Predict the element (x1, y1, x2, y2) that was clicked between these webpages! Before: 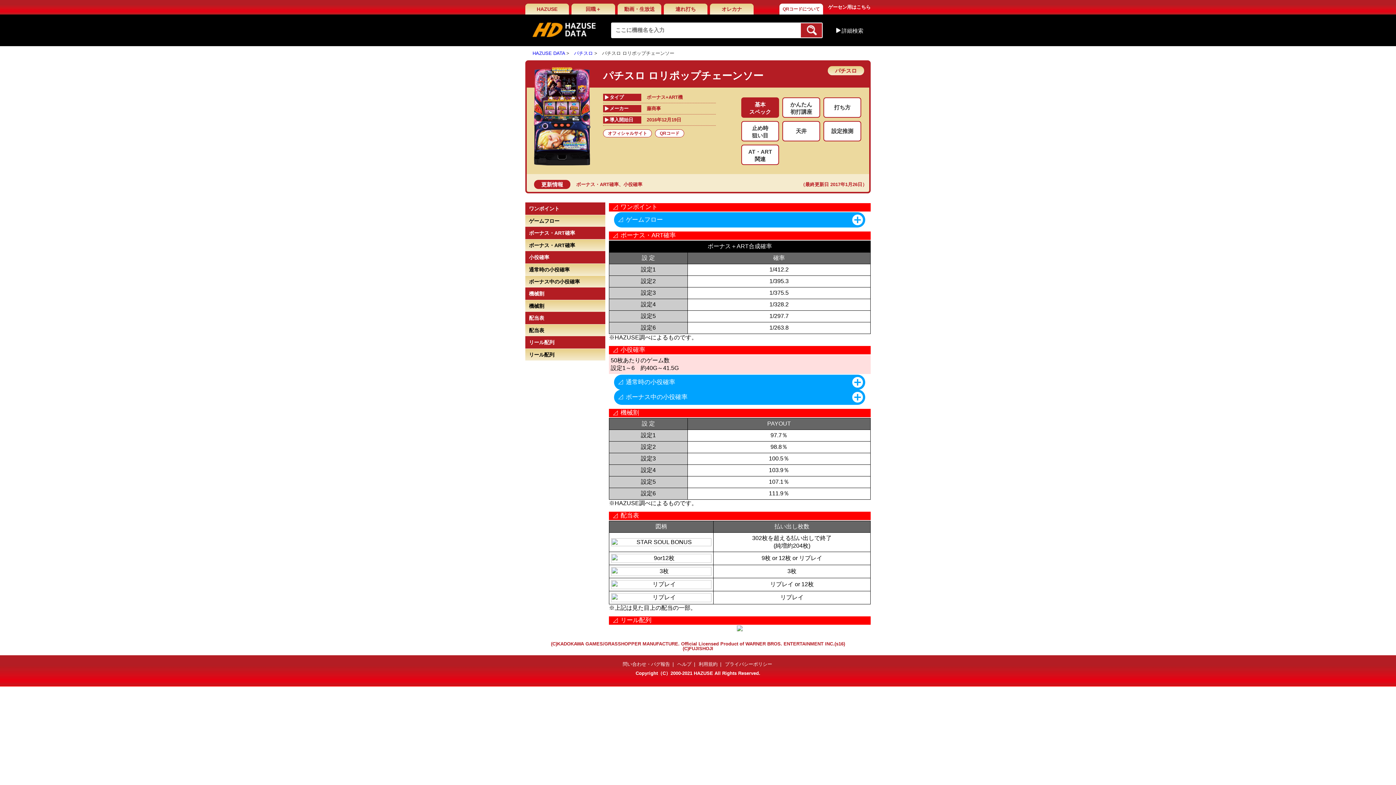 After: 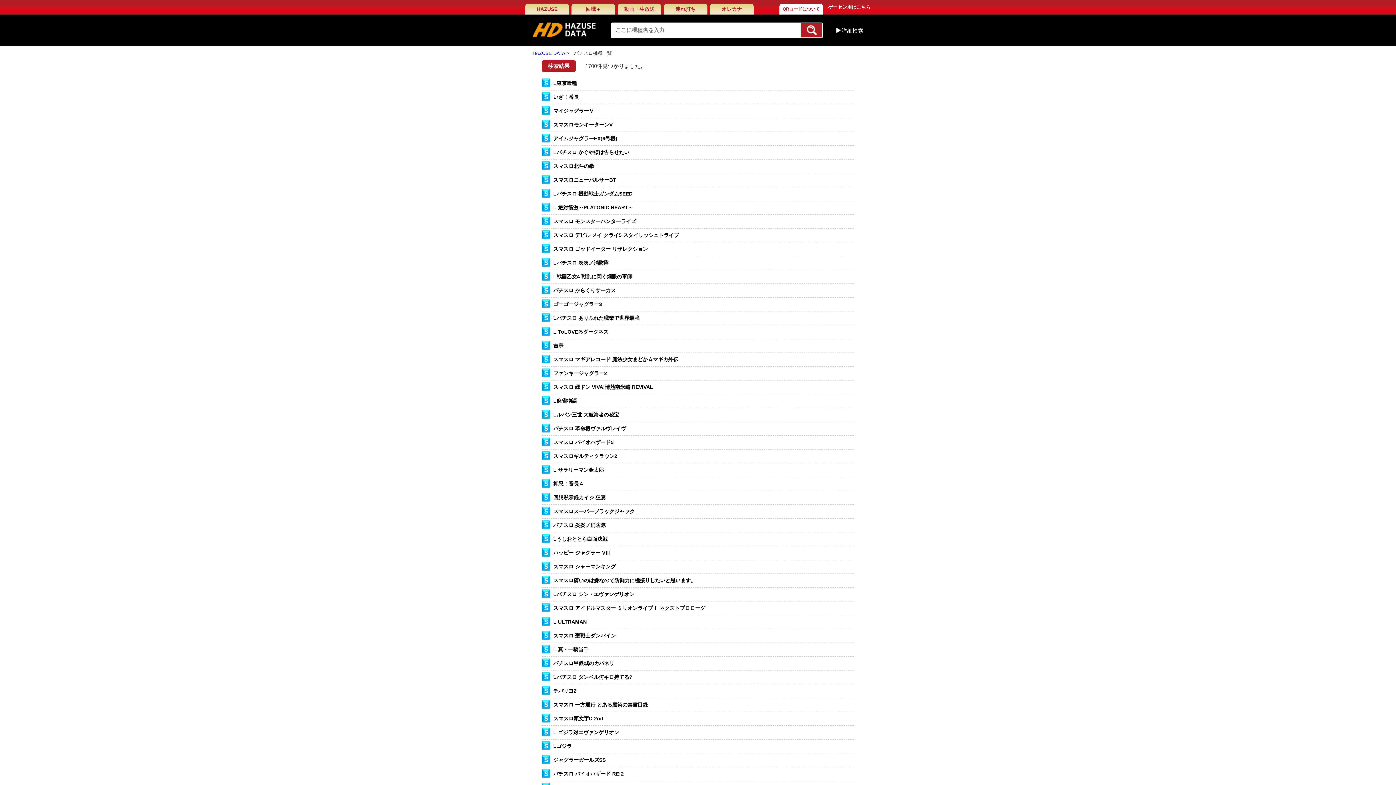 Action: bbox: (574, 50, 593, 56) label: パチスロ